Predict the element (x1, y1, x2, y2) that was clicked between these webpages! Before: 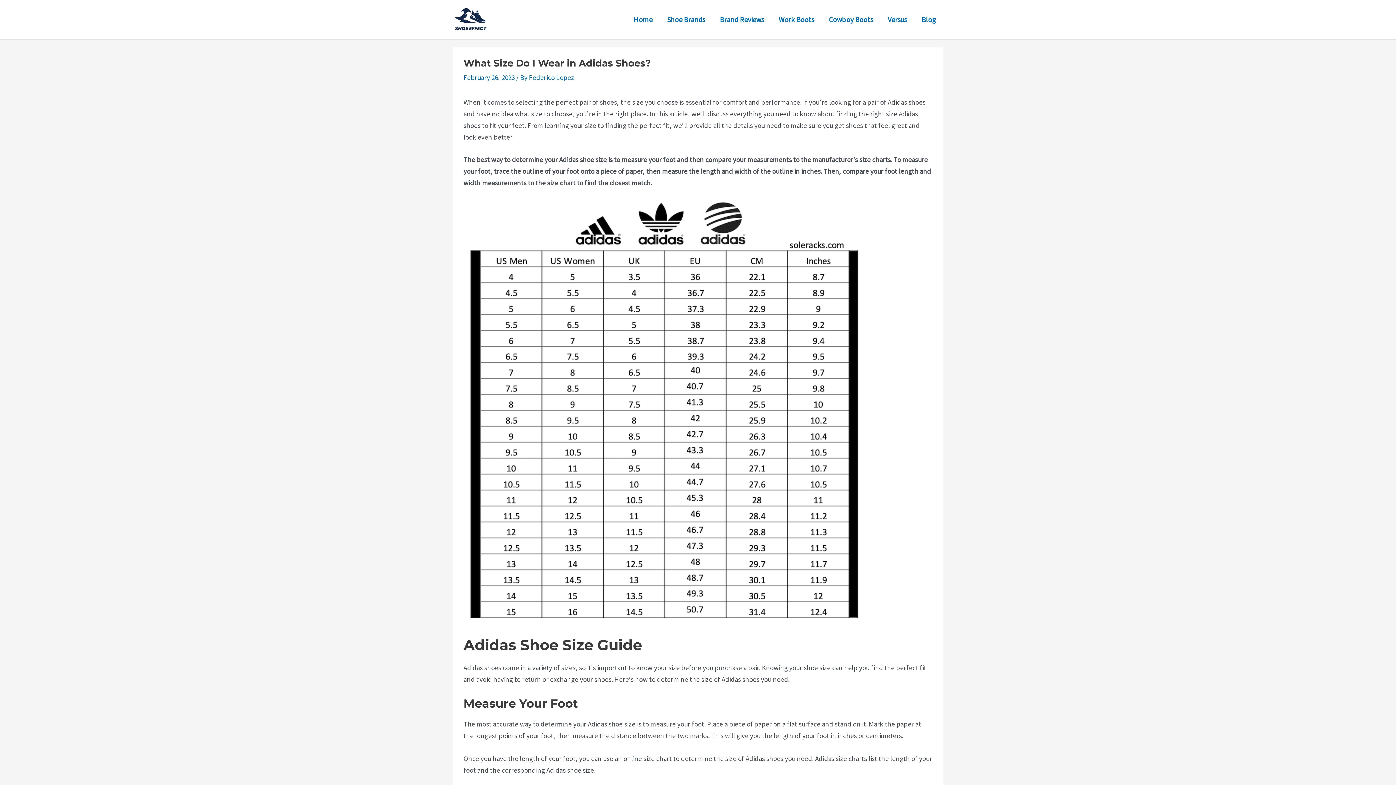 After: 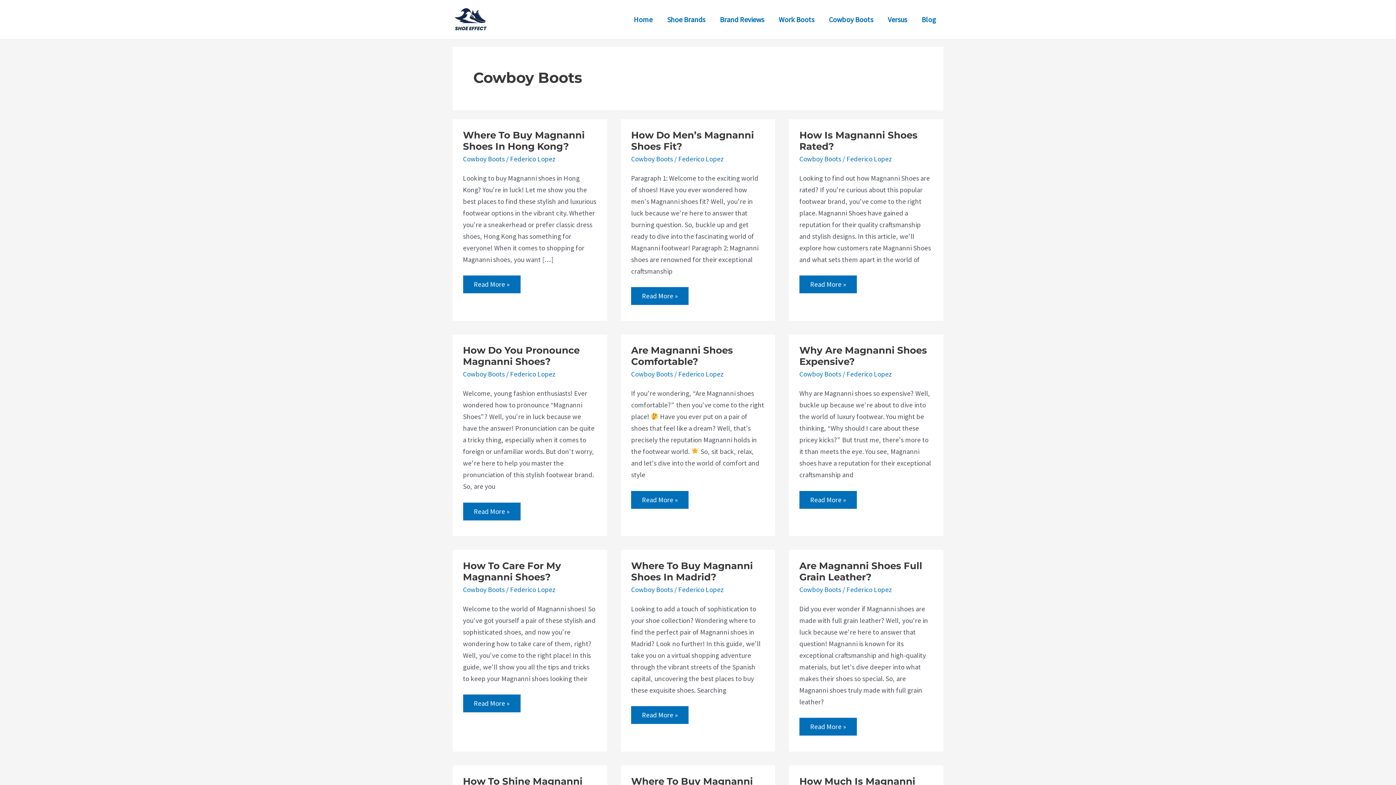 Action: label: Cowboy Boots bbox: (821, 6, 880, 32)